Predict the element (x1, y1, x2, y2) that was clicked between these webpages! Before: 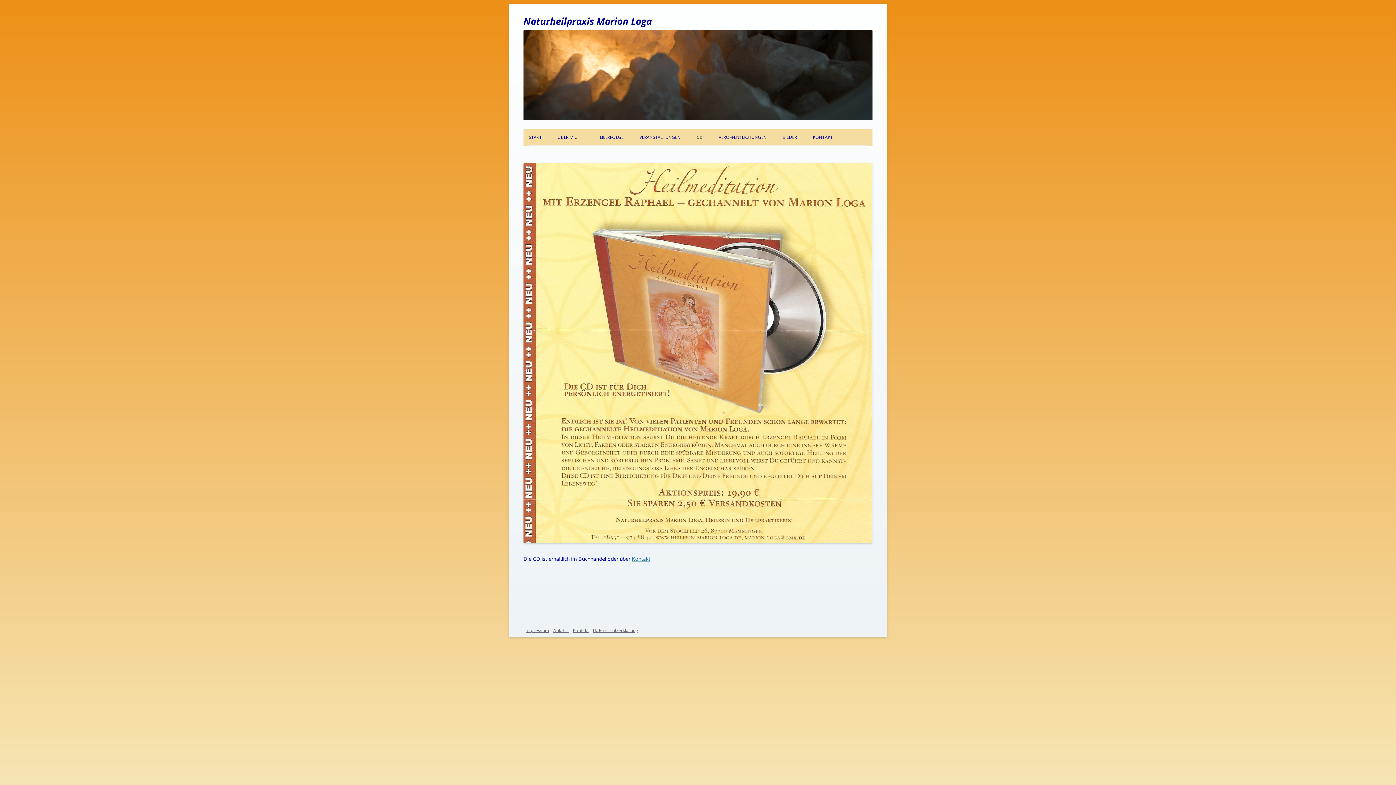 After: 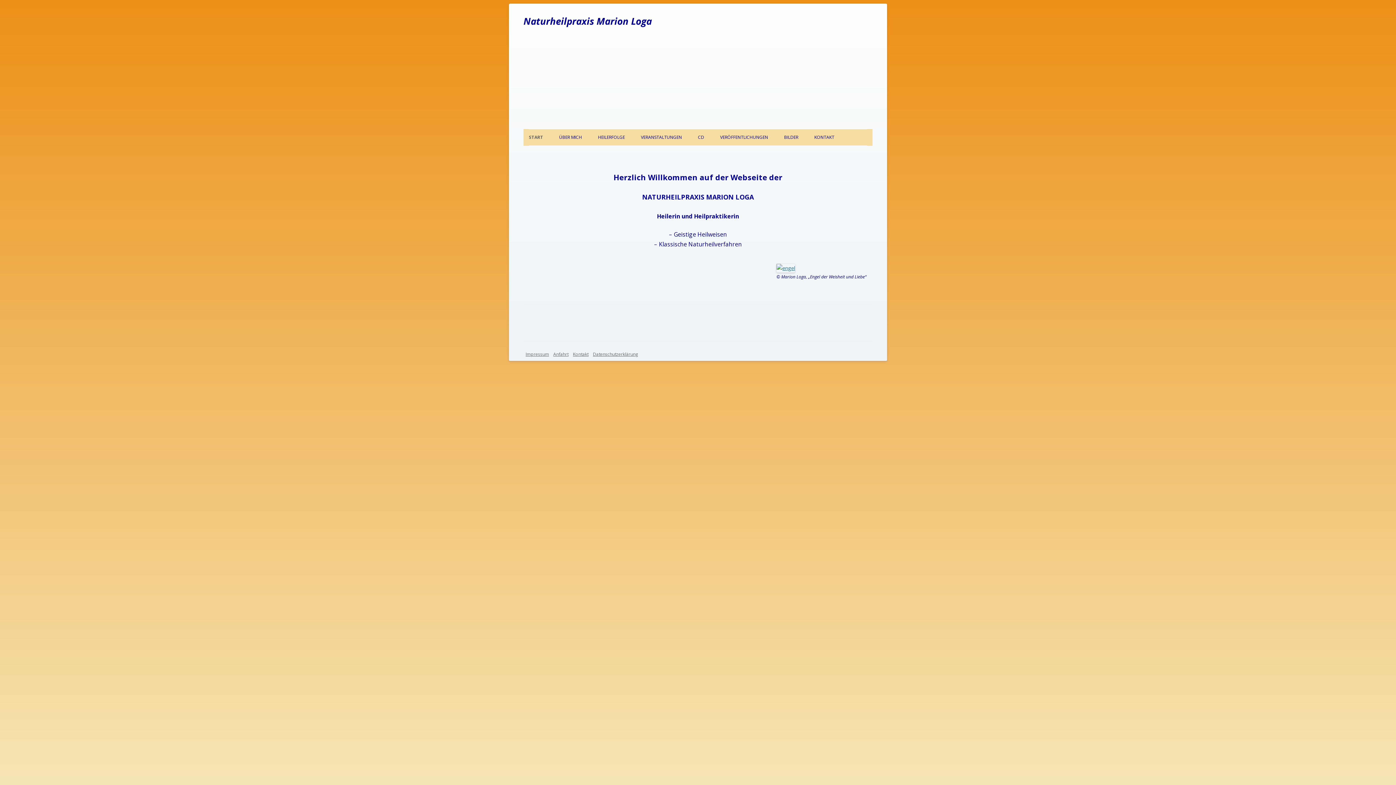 Action: bbox: (529, 129, 541, 145) label: START